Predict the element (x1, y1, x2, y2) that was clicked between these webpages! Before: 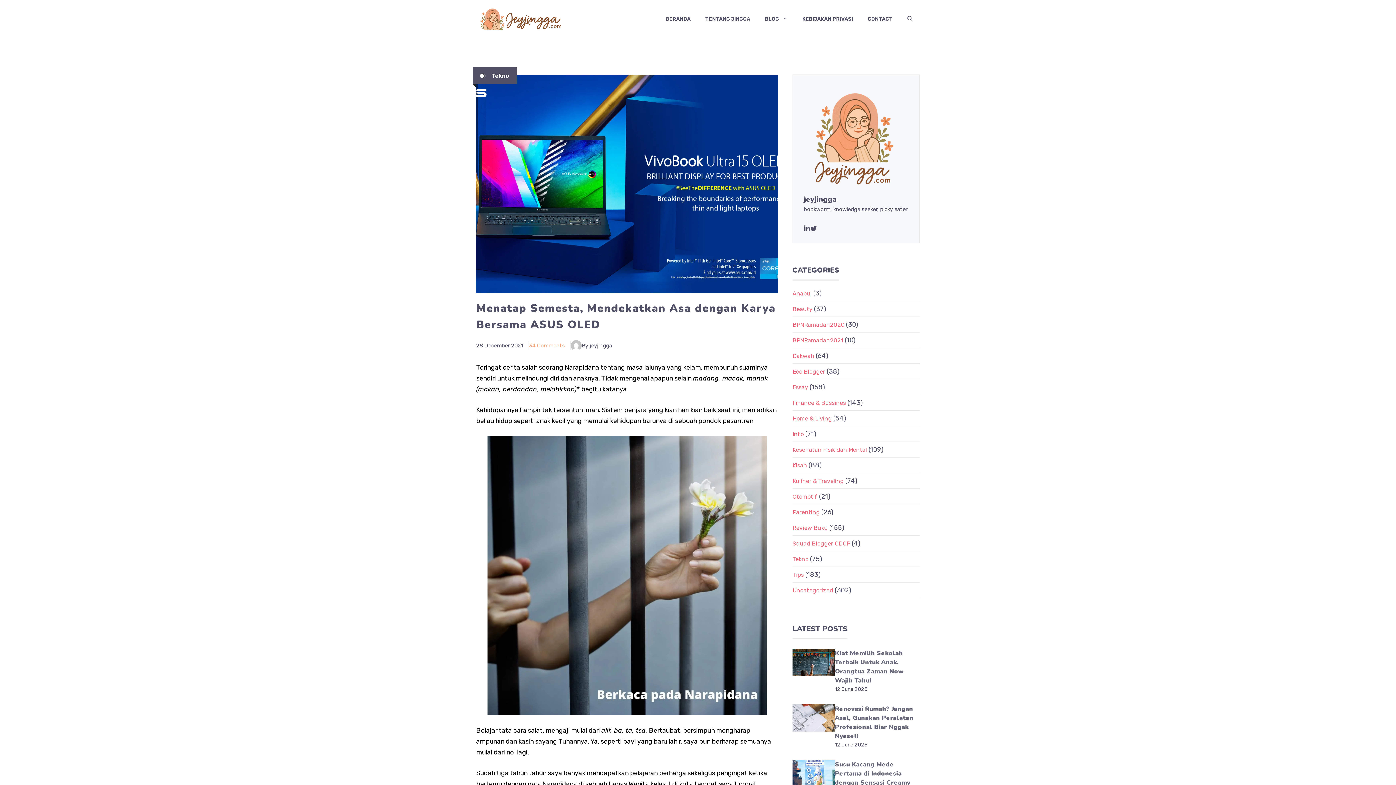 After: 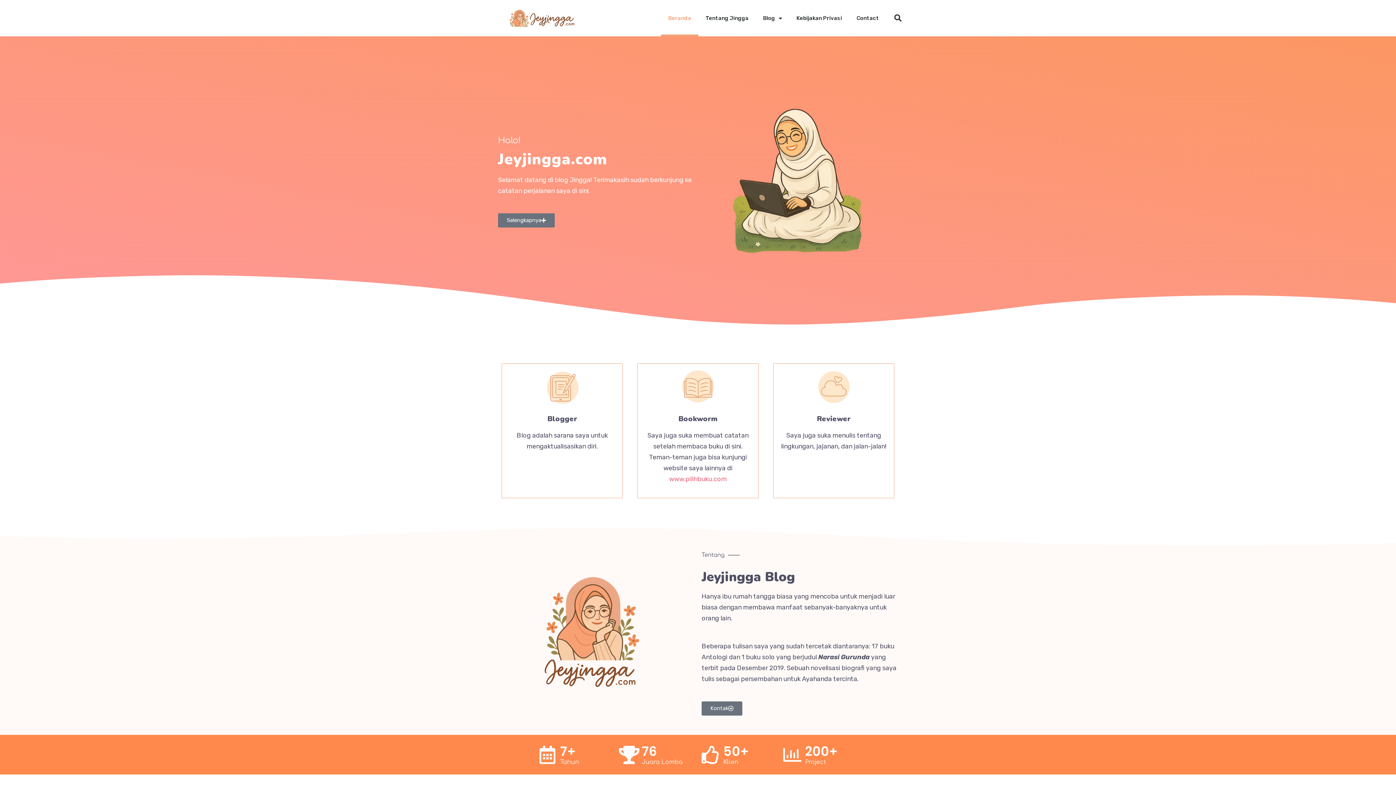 Action: bbox: (476, 14, 567, 22)